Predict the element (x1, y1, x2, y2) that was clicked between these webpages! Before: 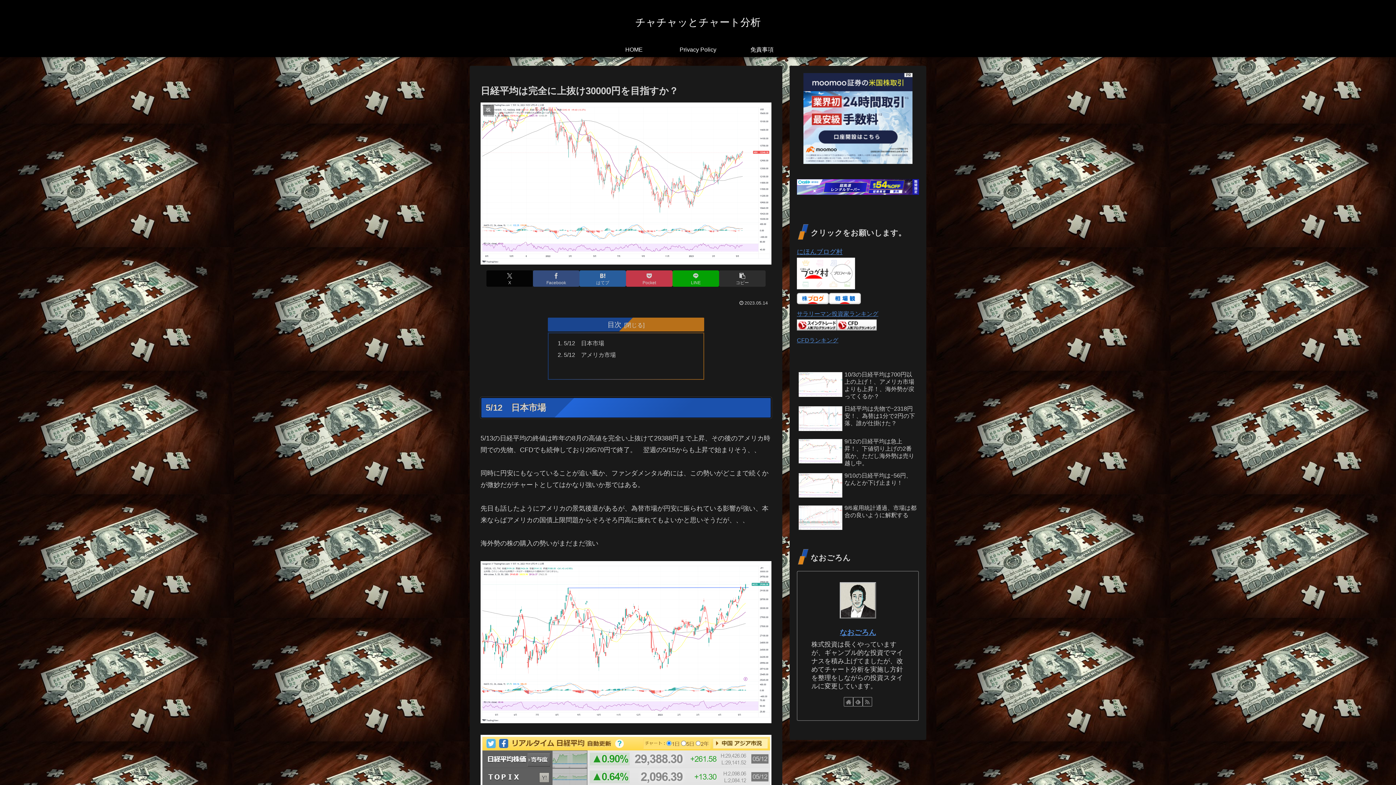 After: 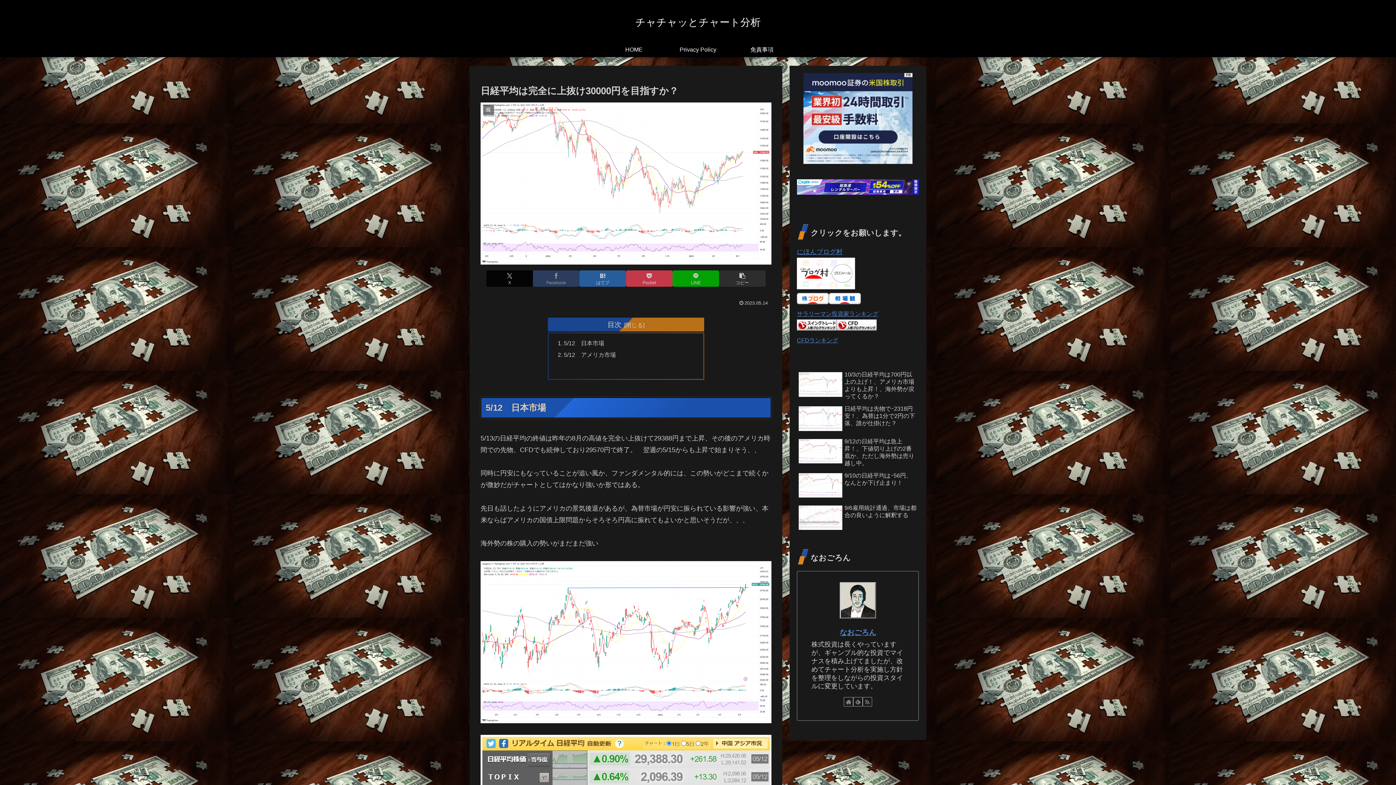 Action: label: Facebookでシェア bbox: (533, 270, 579, 286)